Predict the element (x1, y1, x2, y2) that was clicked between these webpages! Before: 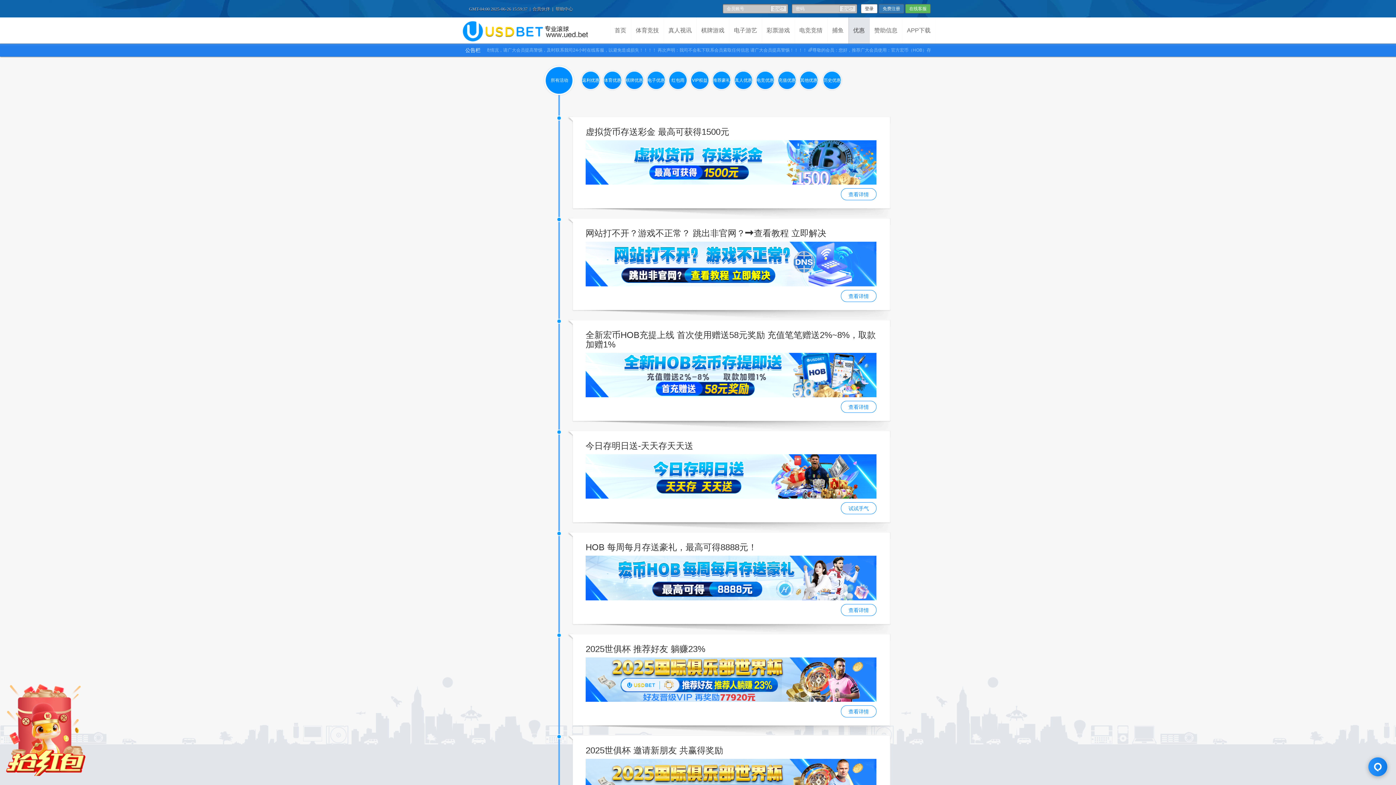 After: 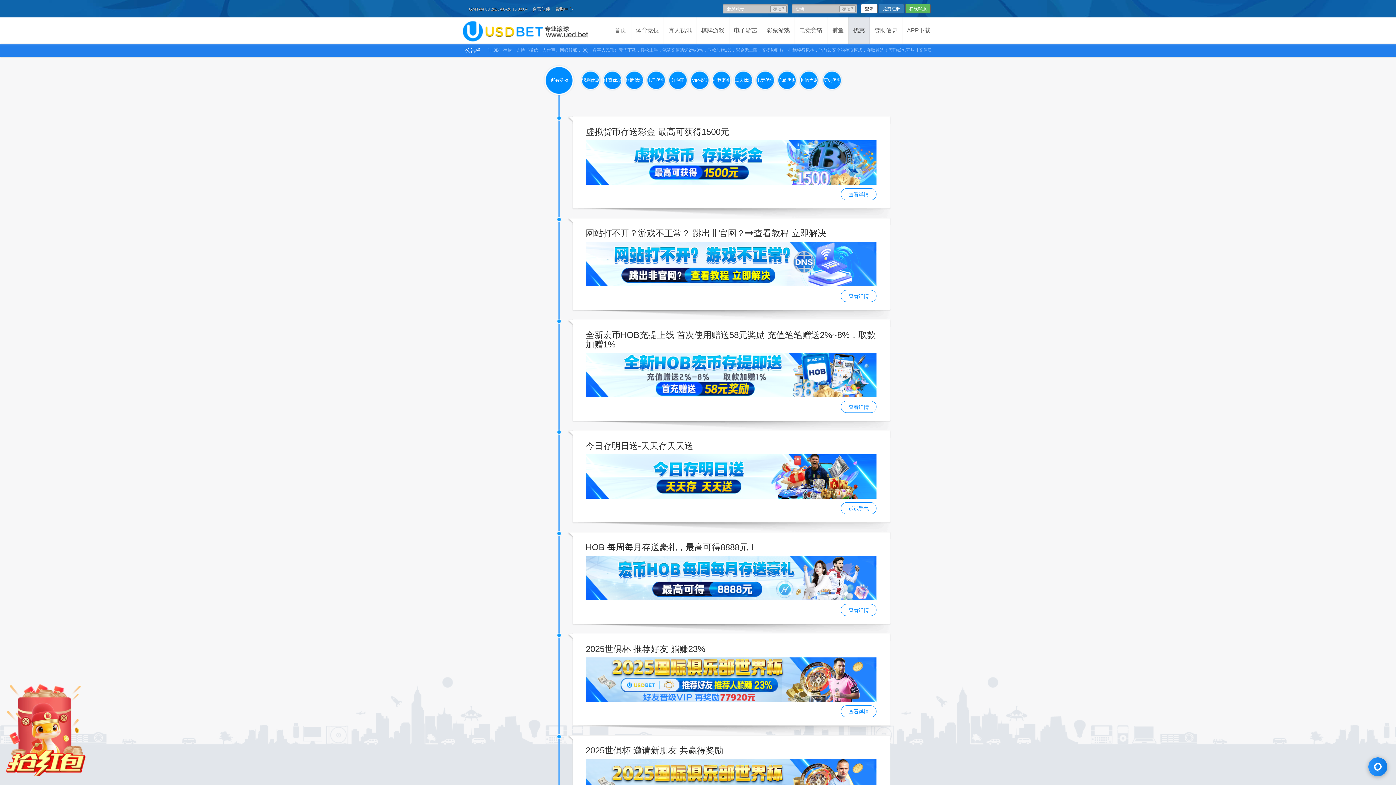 Action: bbox: (839, 5, 856, 12) label: 忘记?